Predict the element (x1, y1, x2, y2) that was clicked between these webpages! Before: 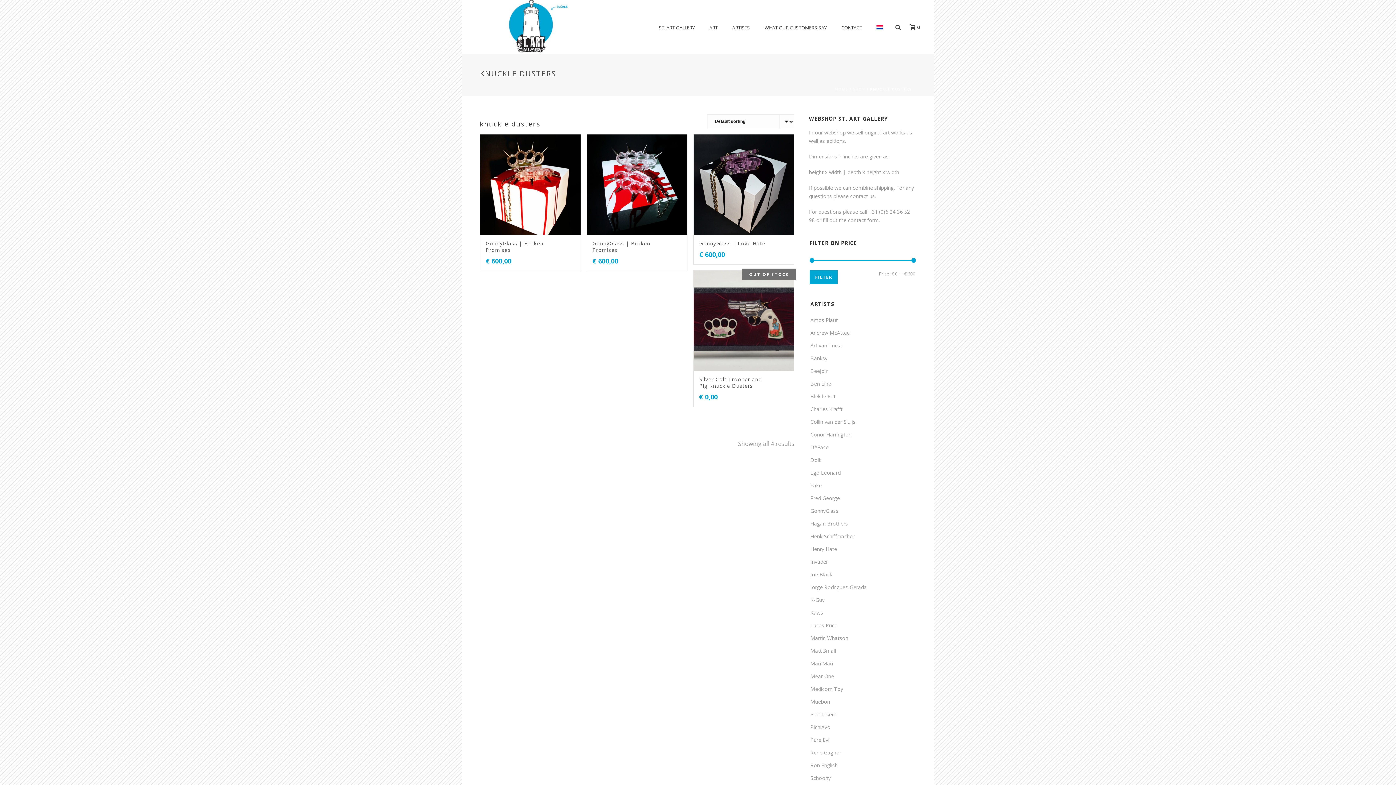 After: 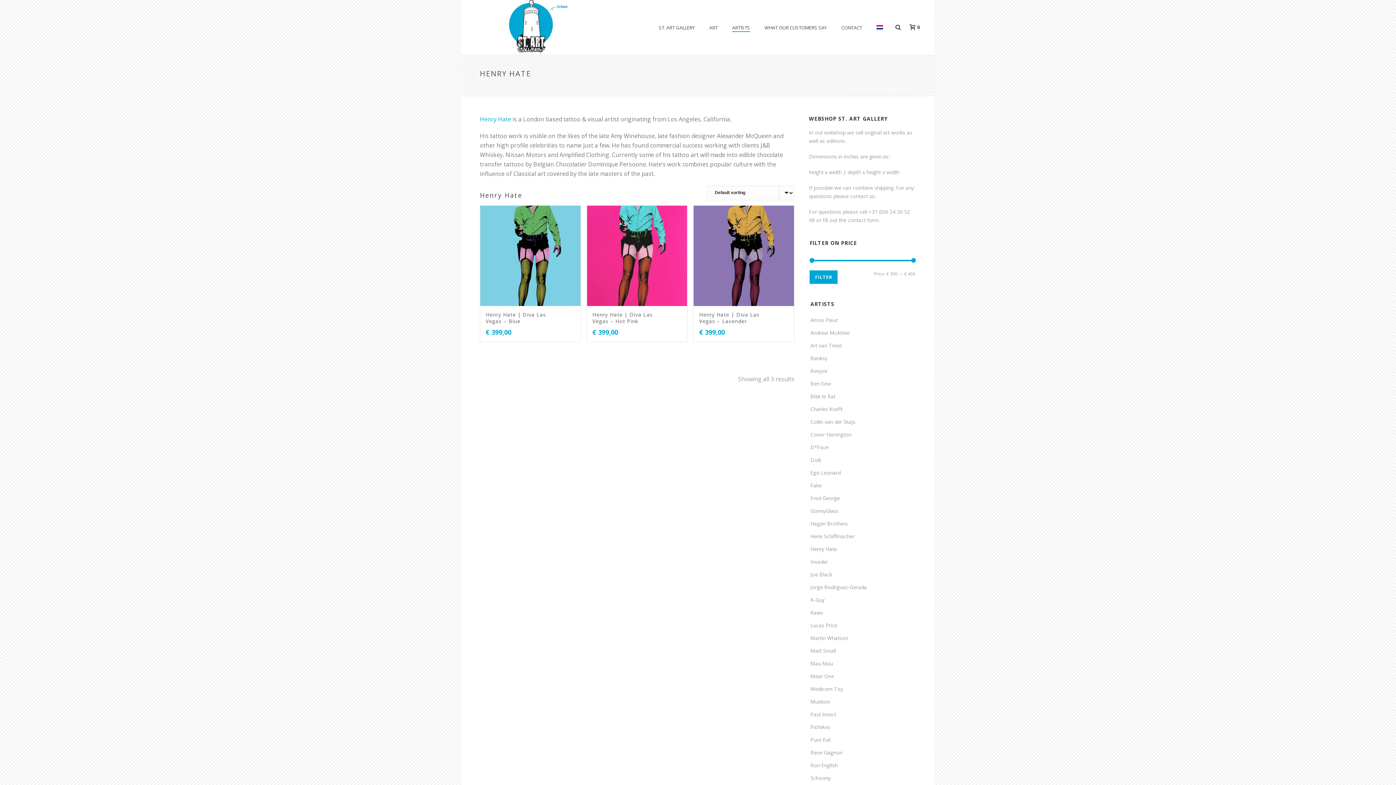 Action: label: Henry Hate bbox: (810, 542, 837, 555)